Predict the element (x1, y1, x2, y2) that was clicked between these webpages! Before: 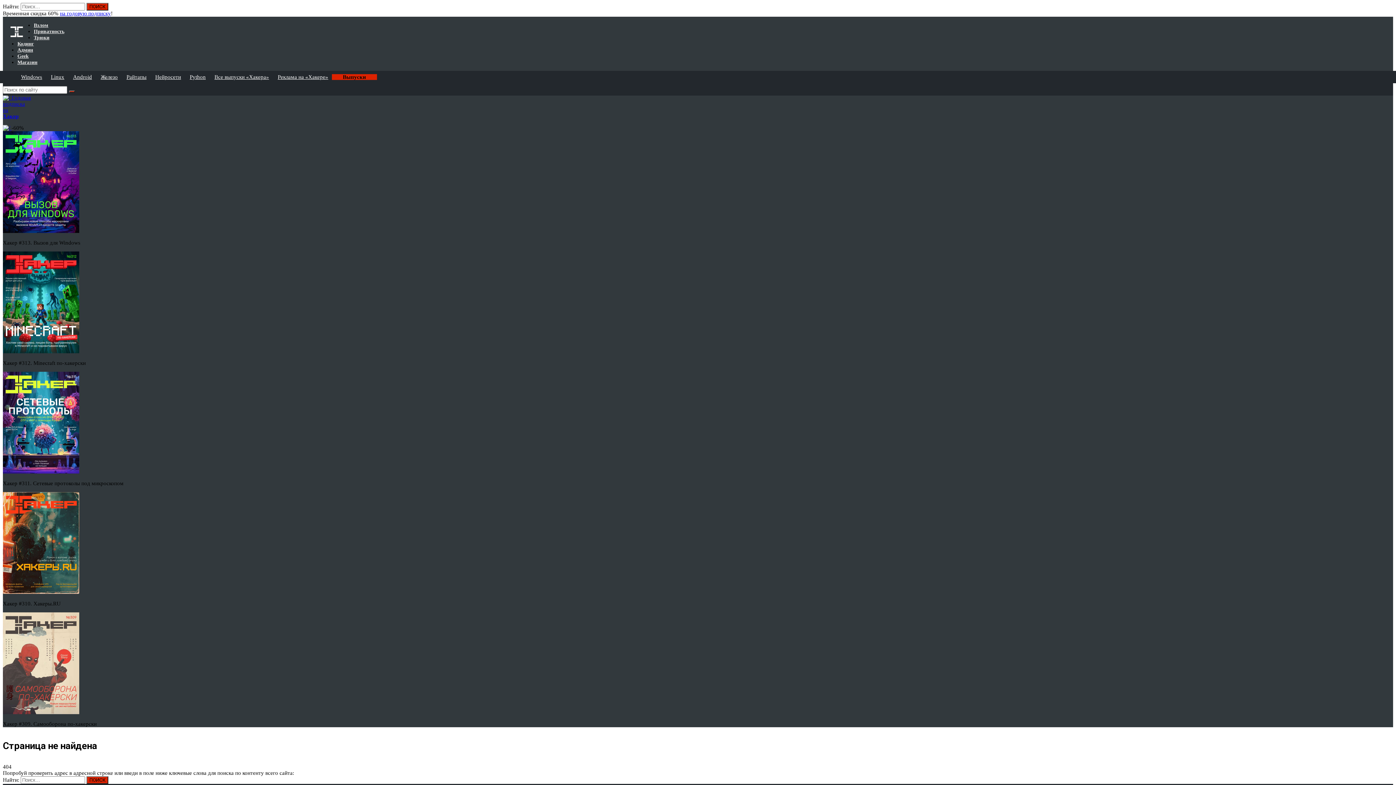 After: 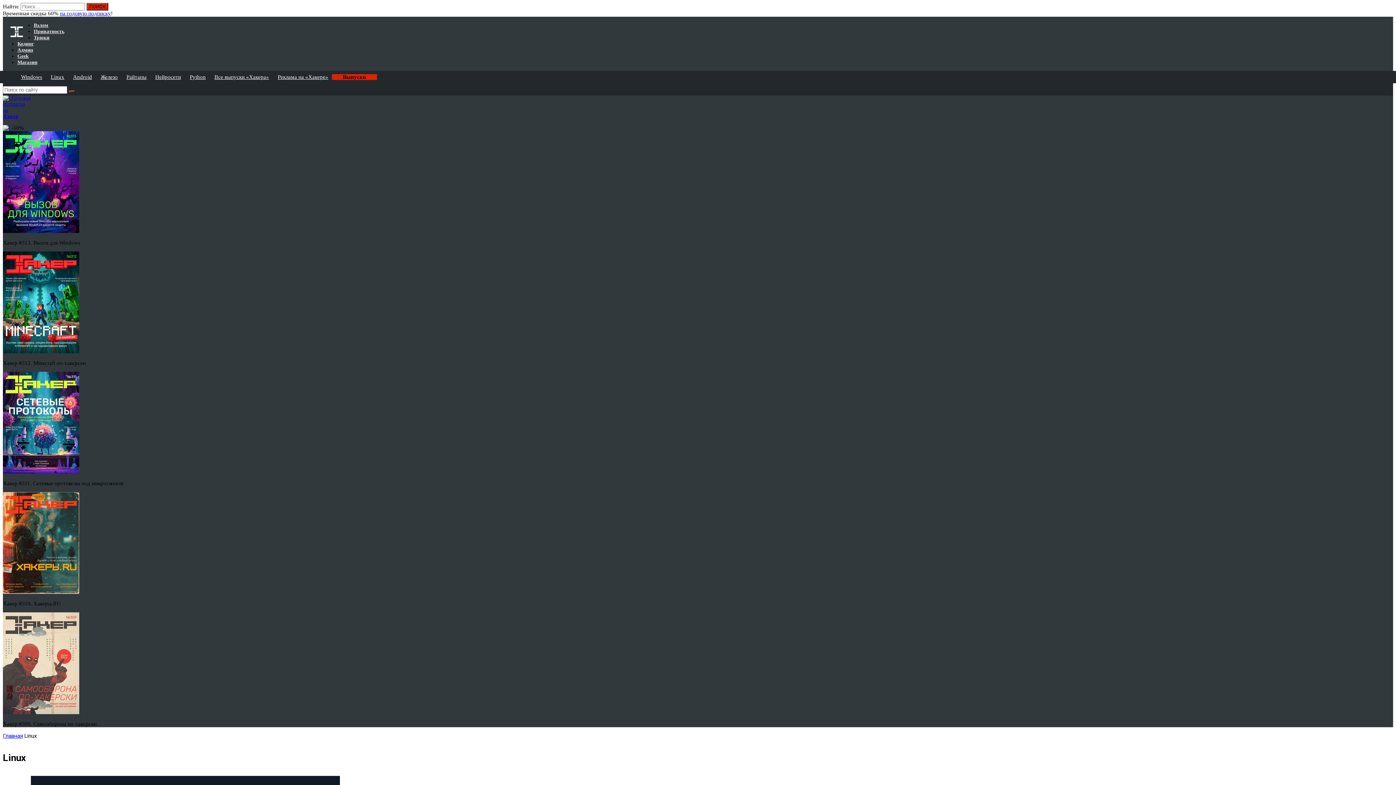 Action: label: Linux bbox: (47, 70, 68, 83)